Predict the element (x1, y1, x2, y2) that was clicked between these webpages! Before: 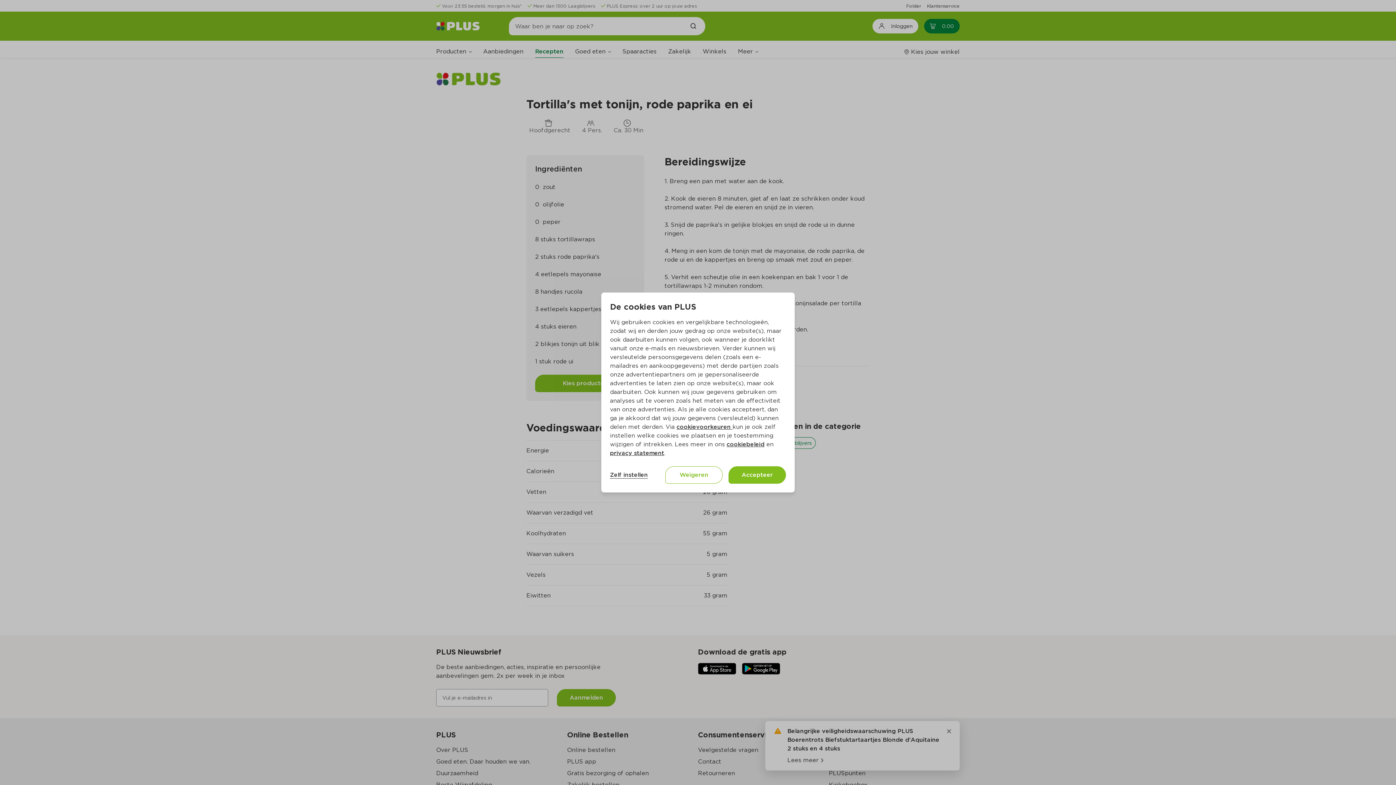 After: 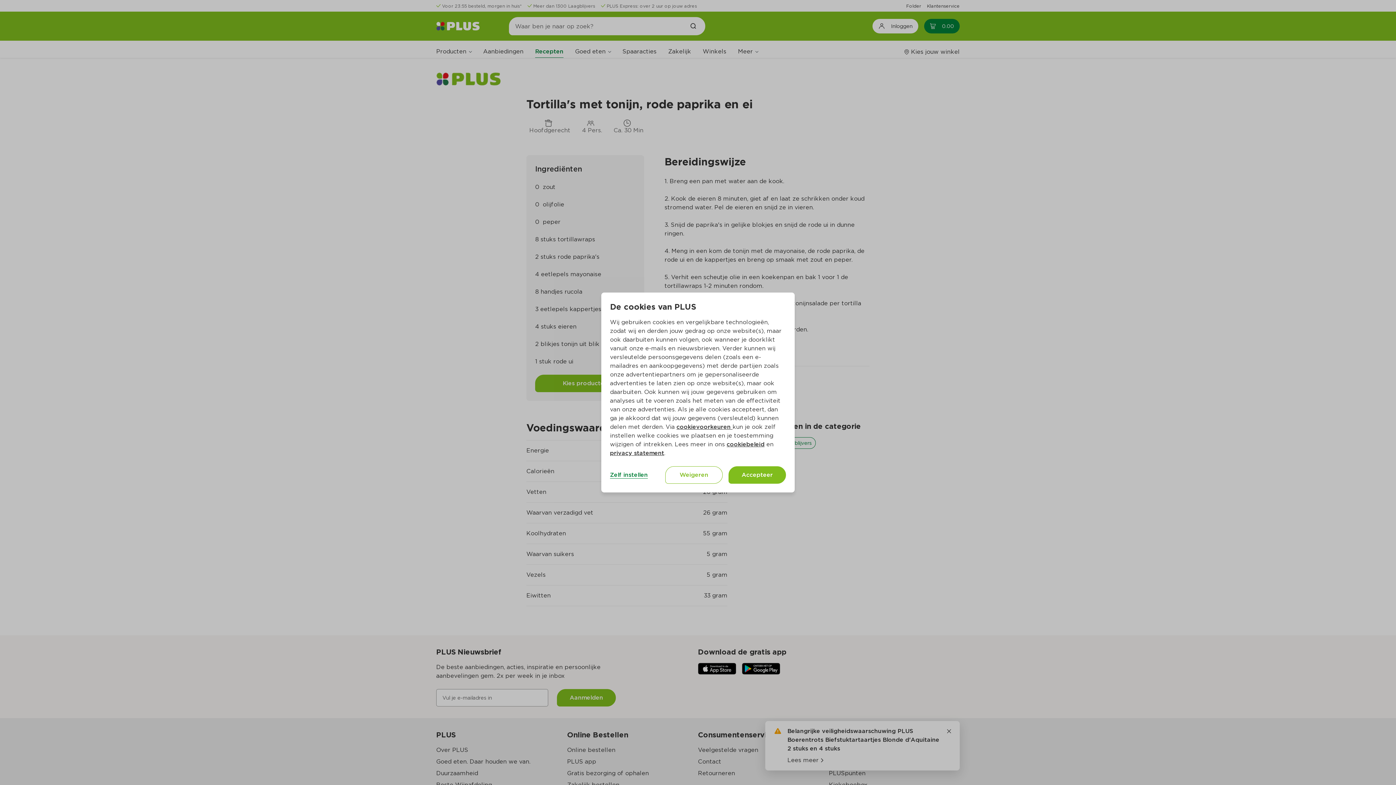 Action: label: Zelf instellen bbox: (610, 471, 648, 478)